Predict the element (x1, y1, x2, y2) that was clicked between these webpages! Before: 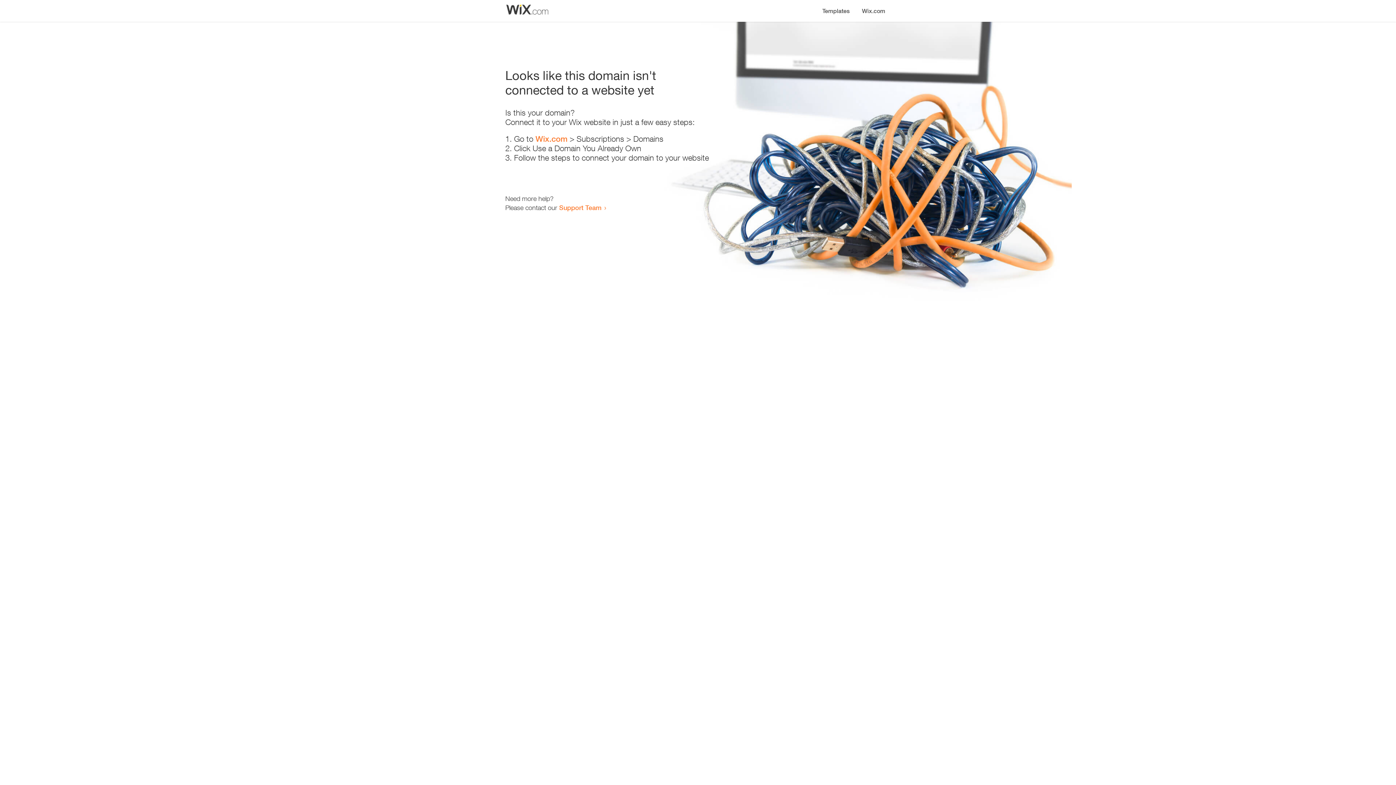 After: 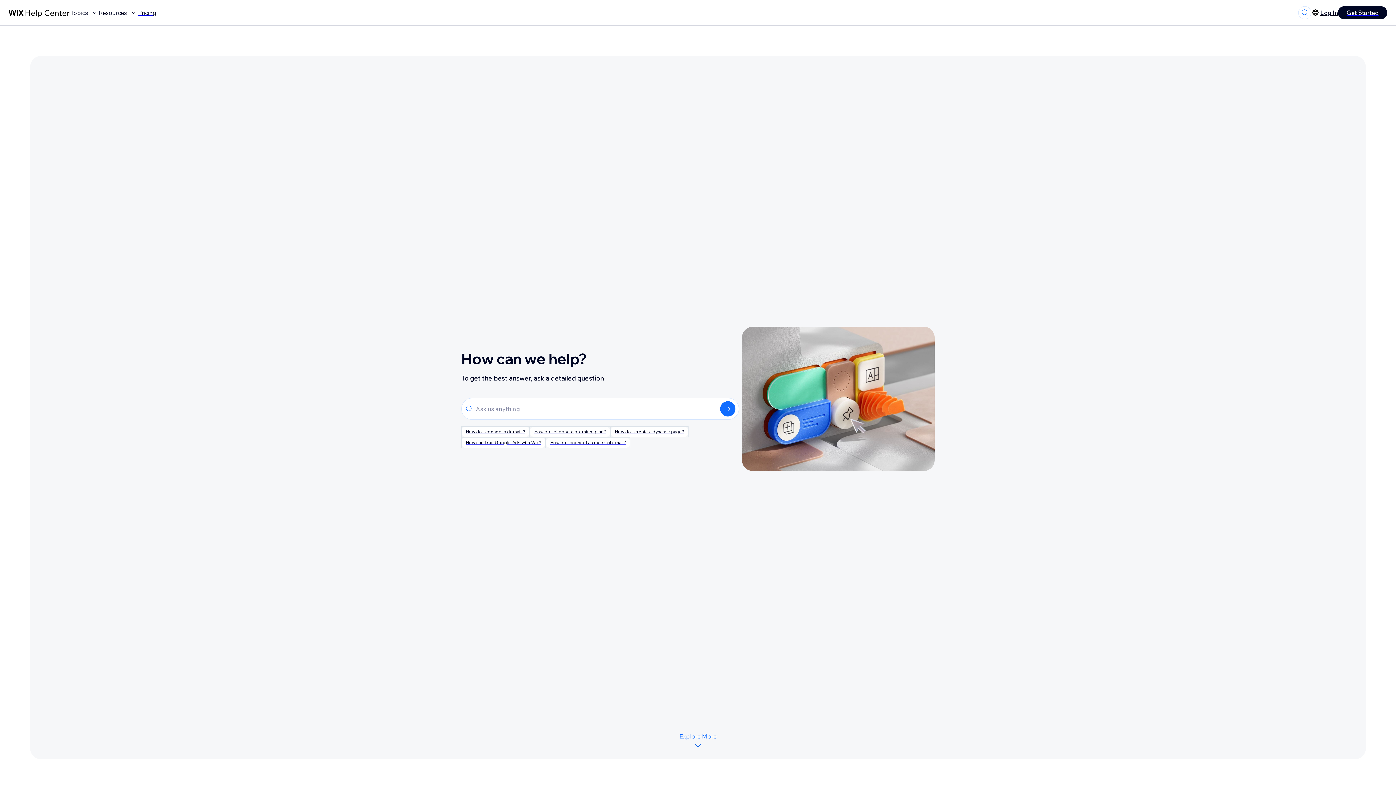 Action: label: Support Team bbox: (559, 203, 601, 211)